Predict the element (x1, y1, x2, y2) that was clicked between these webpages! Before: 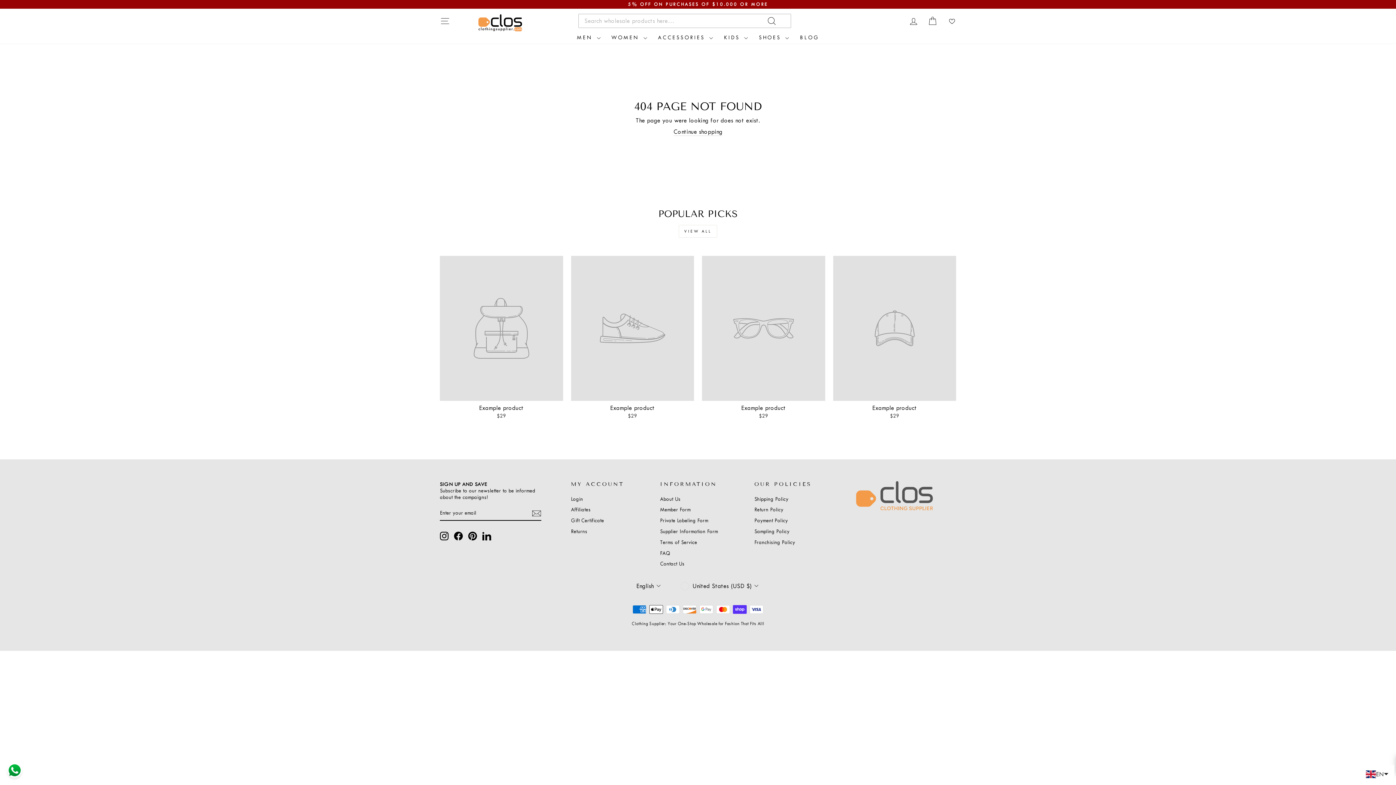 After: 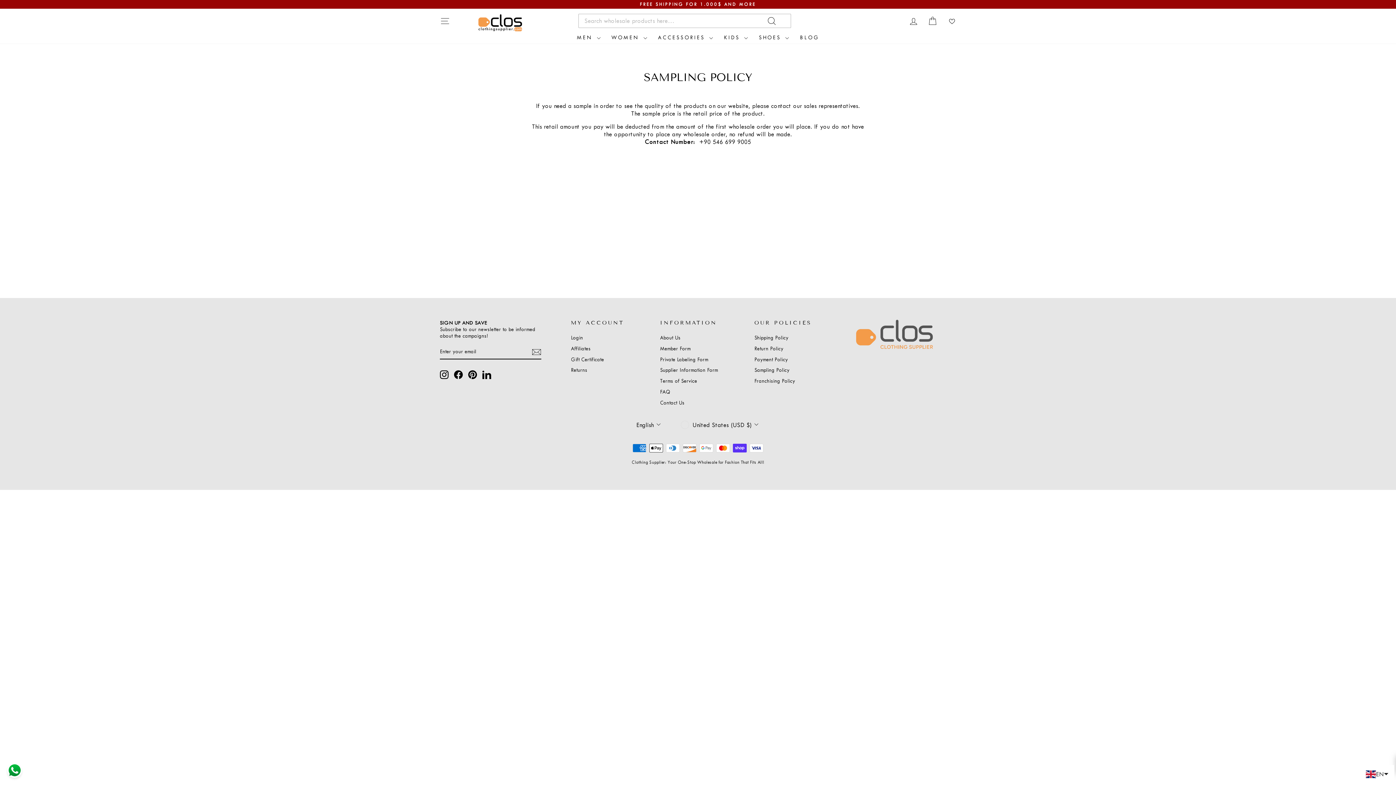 Action: bbox: (754, 527, 789, 536) label: Sampling Policy